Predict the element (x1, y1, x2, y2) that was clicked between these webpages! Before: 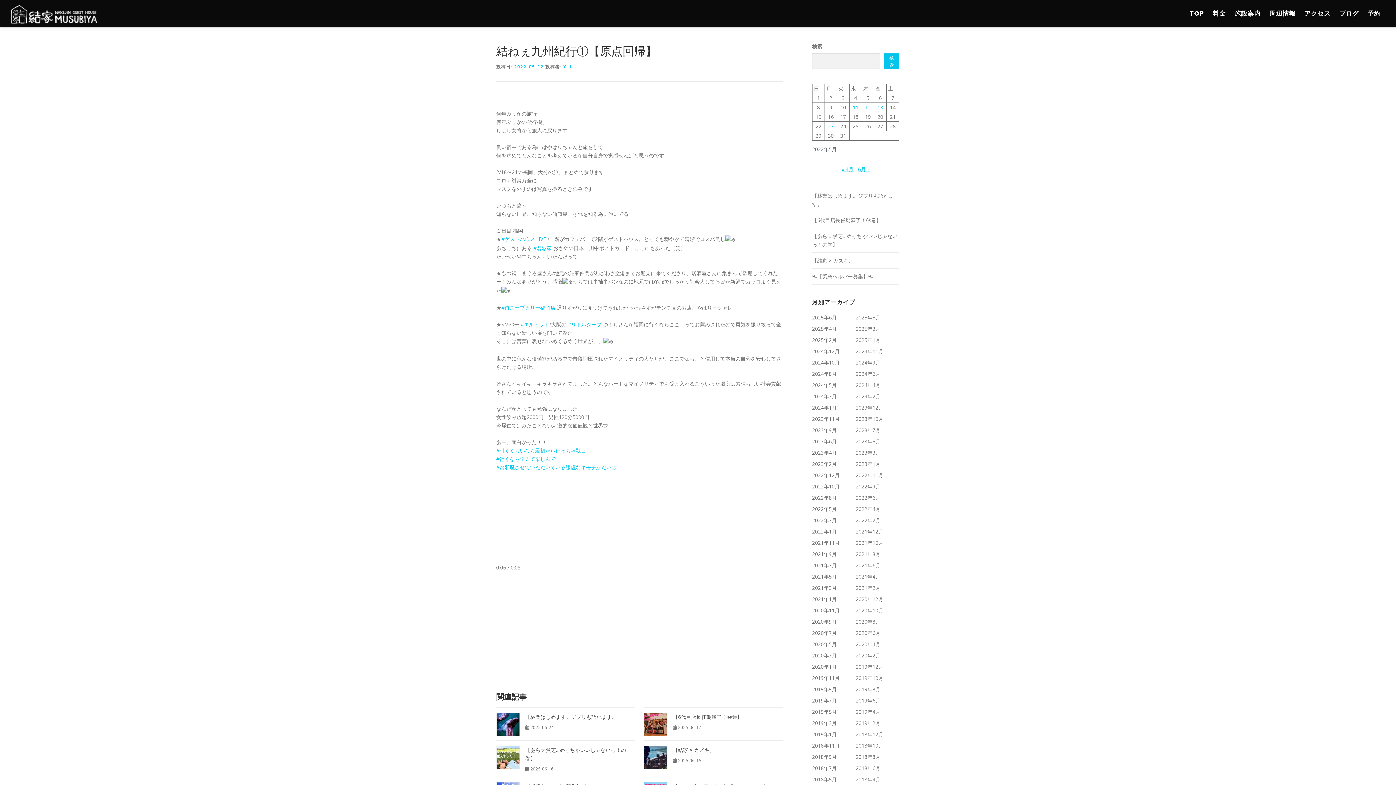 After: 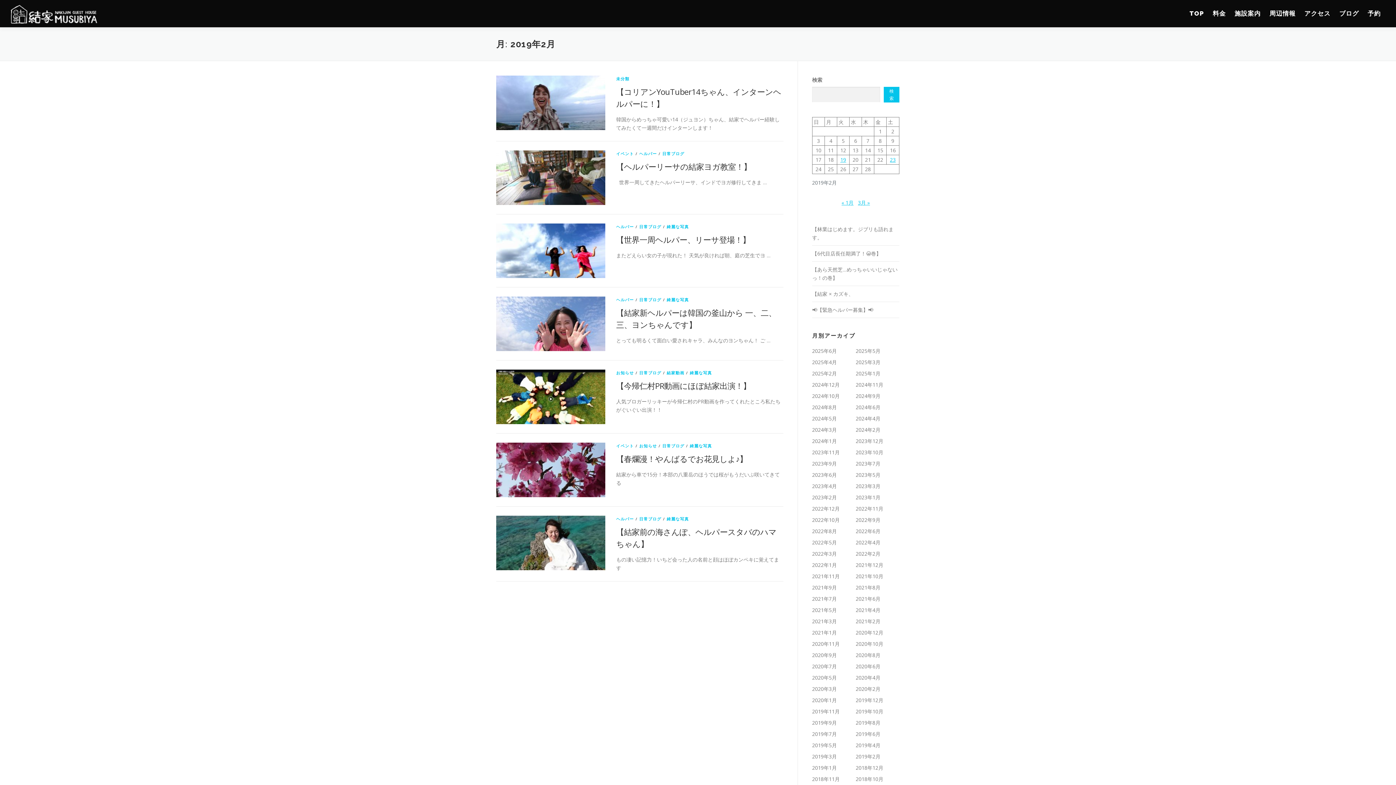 Action: bbox: (856, 720, 880, 726) label: 2019年2月